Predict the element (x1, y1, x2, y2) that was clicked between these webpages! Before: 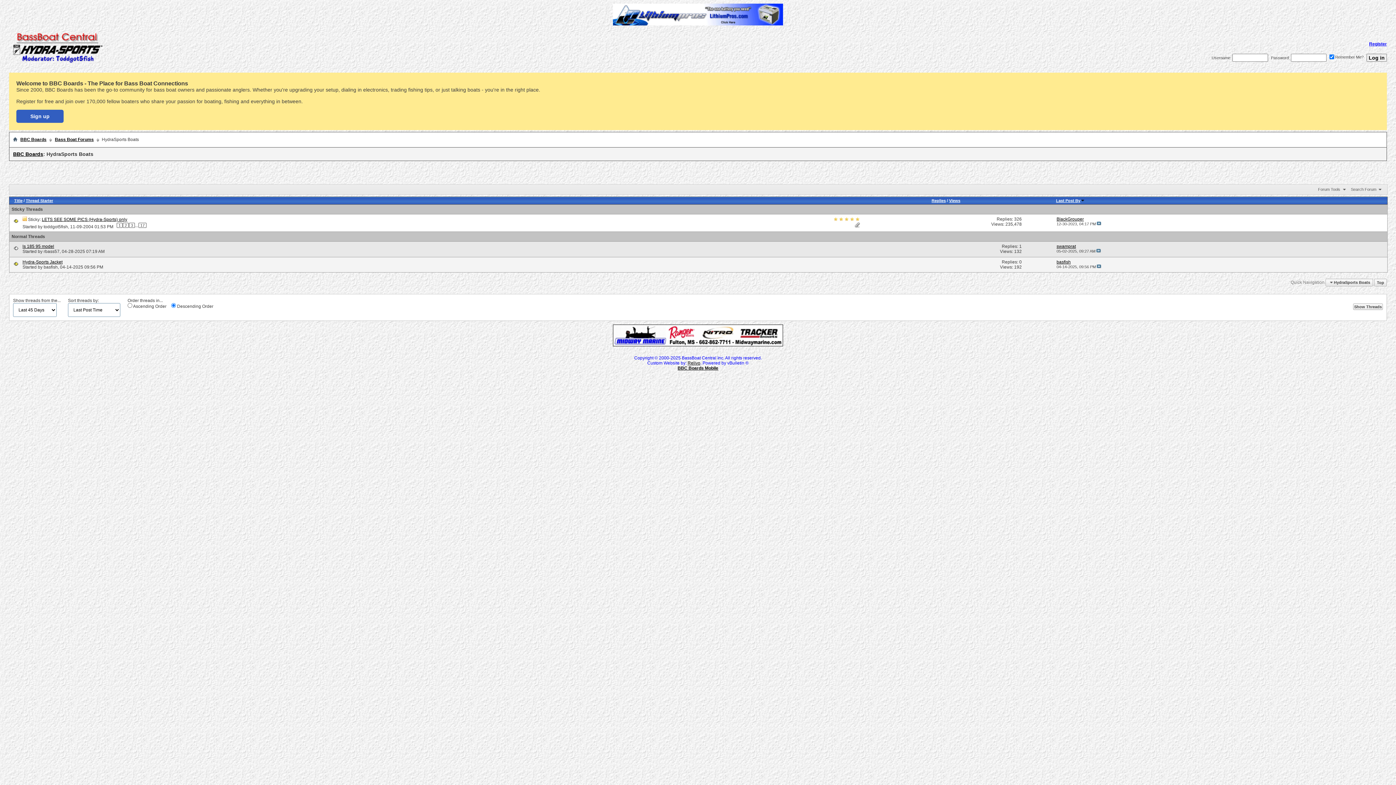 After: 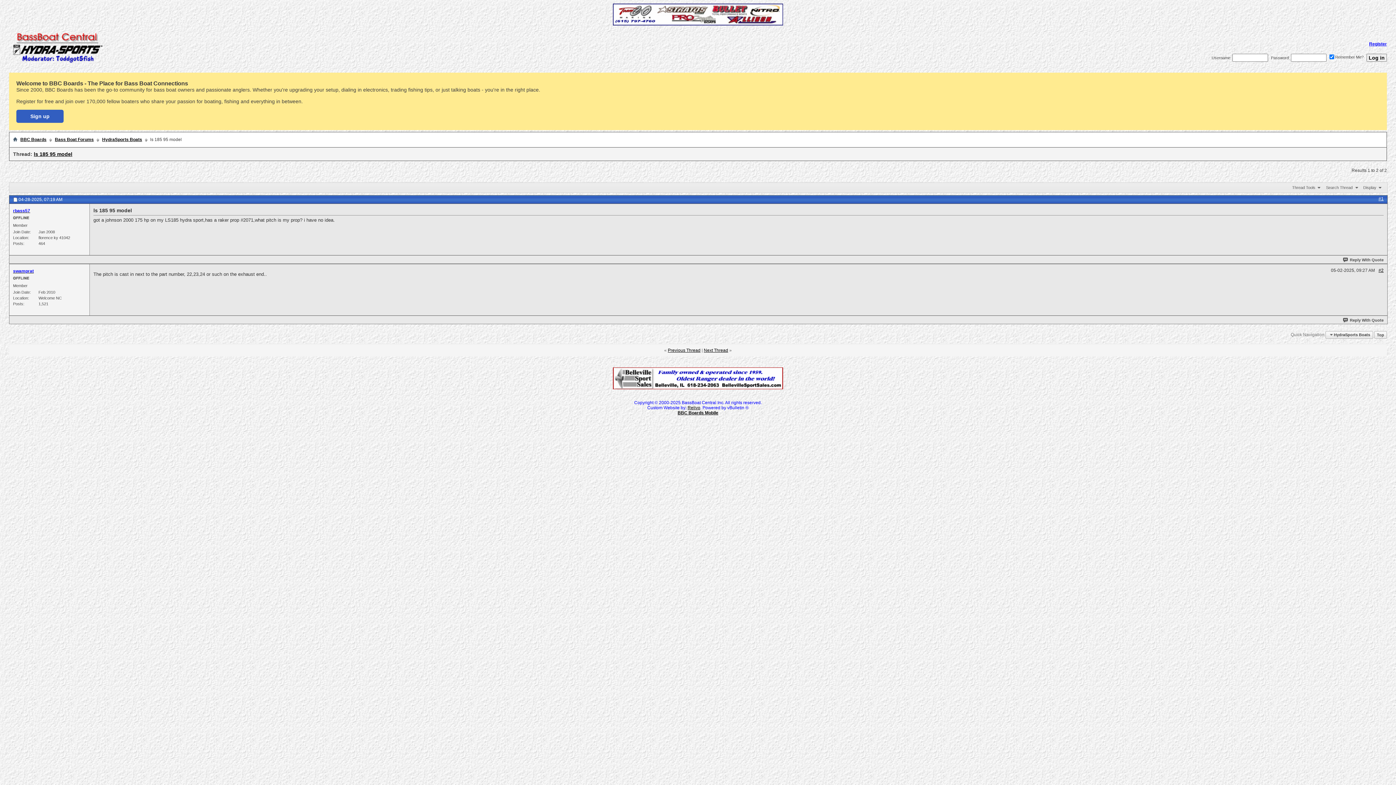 Action: bbox: (1096, 249, 1101, 253)